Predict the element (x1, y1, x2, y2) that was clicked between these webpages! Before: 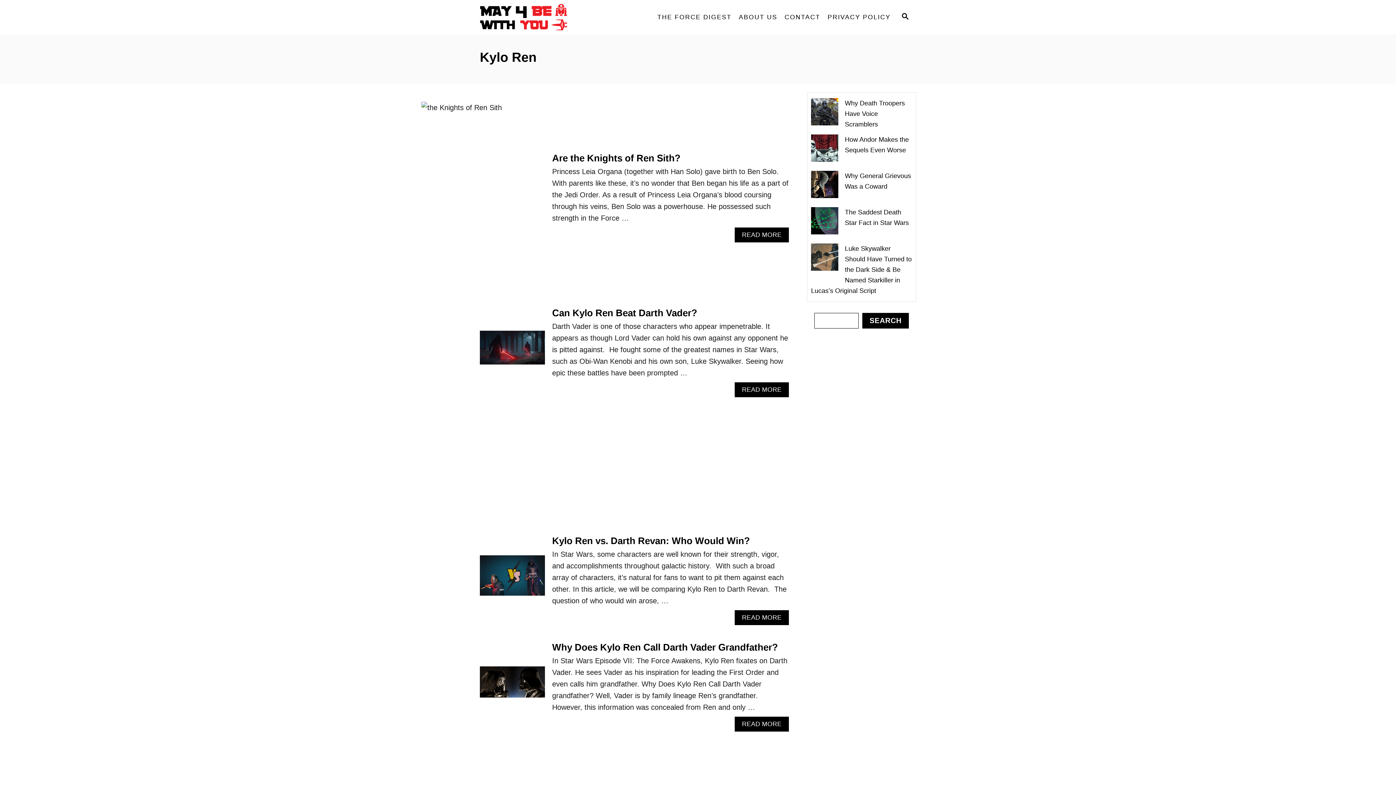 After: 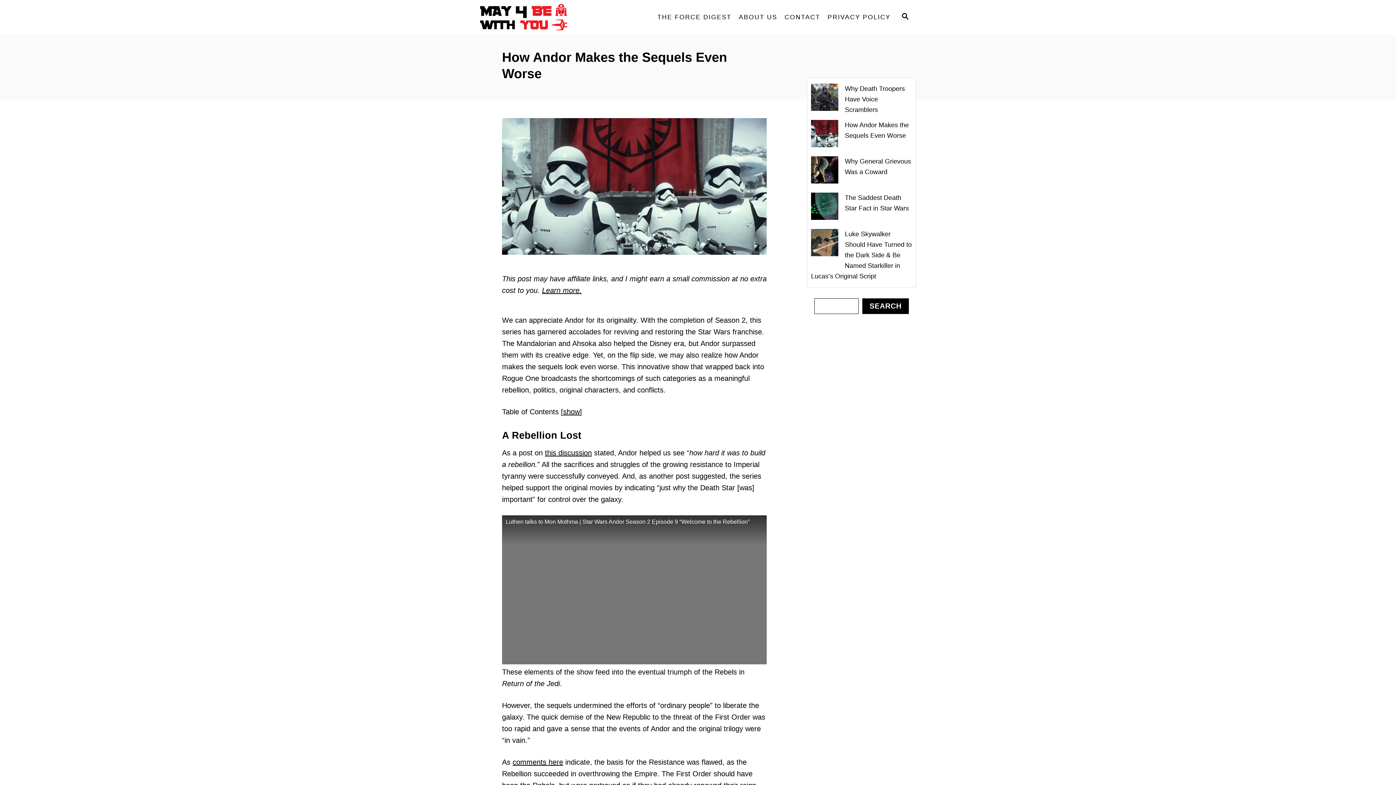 Action: label: How Andor Makes the Sequels Even Worse bbox: (811, 132, 912, 157)